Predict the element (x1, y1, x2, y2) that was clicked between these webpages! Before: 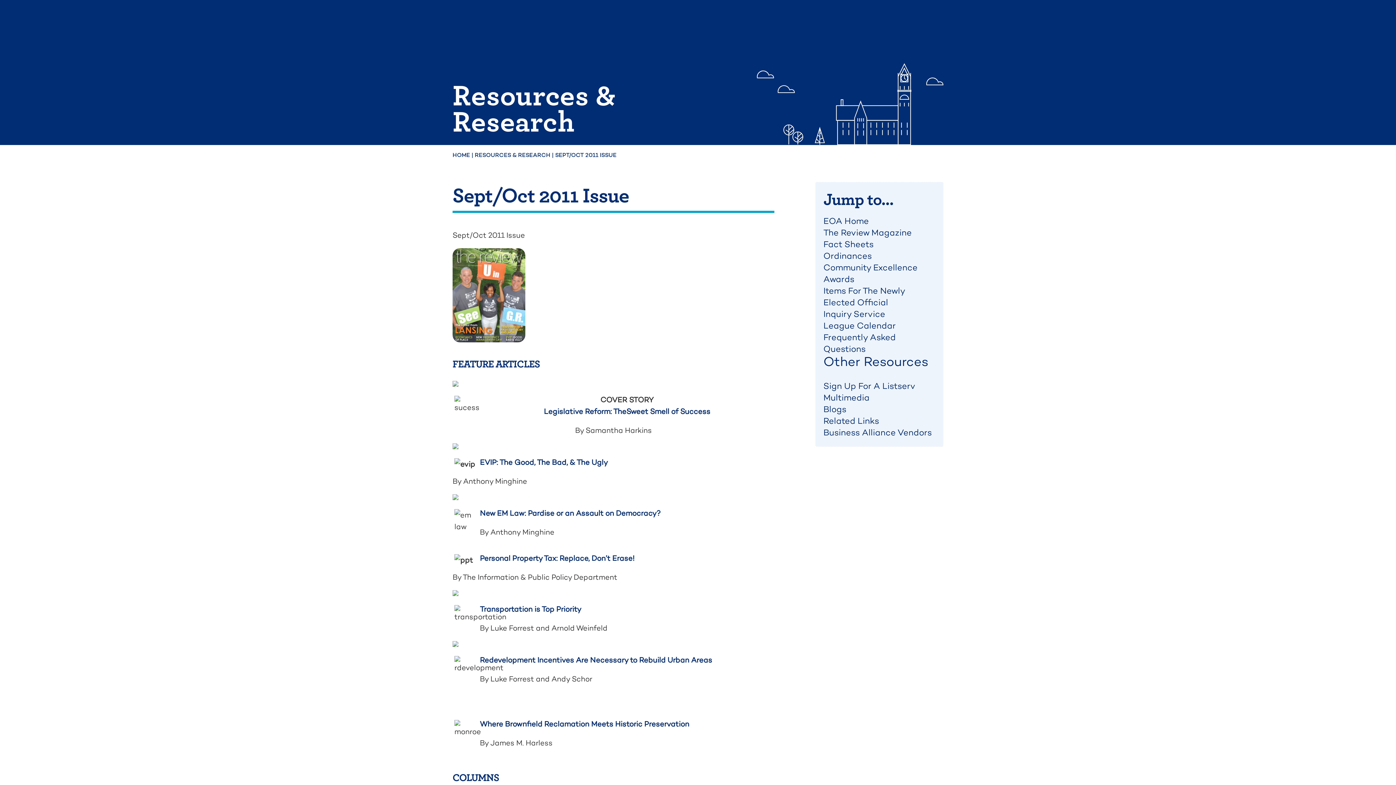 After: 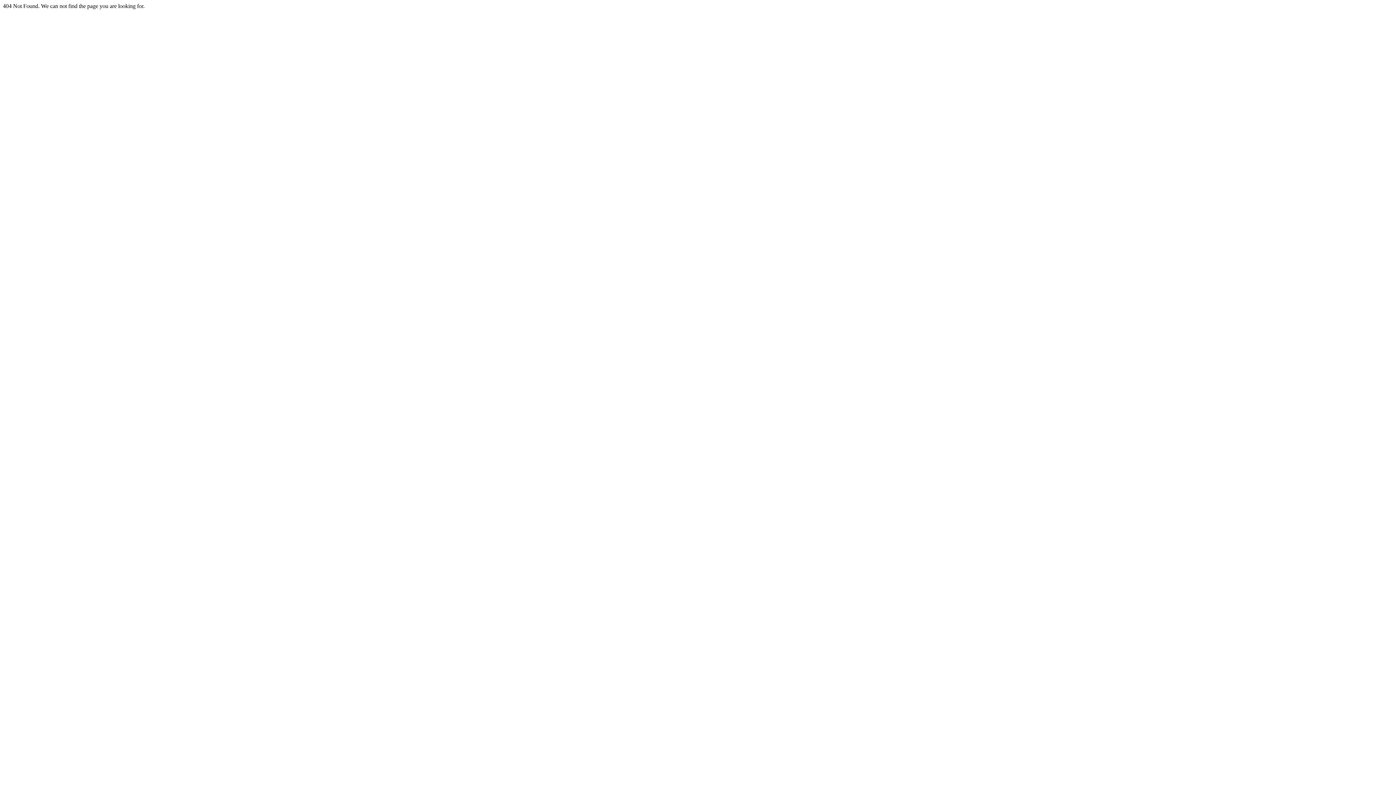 Action: label: Multimedia bbox: (823, 392, 869, 403)